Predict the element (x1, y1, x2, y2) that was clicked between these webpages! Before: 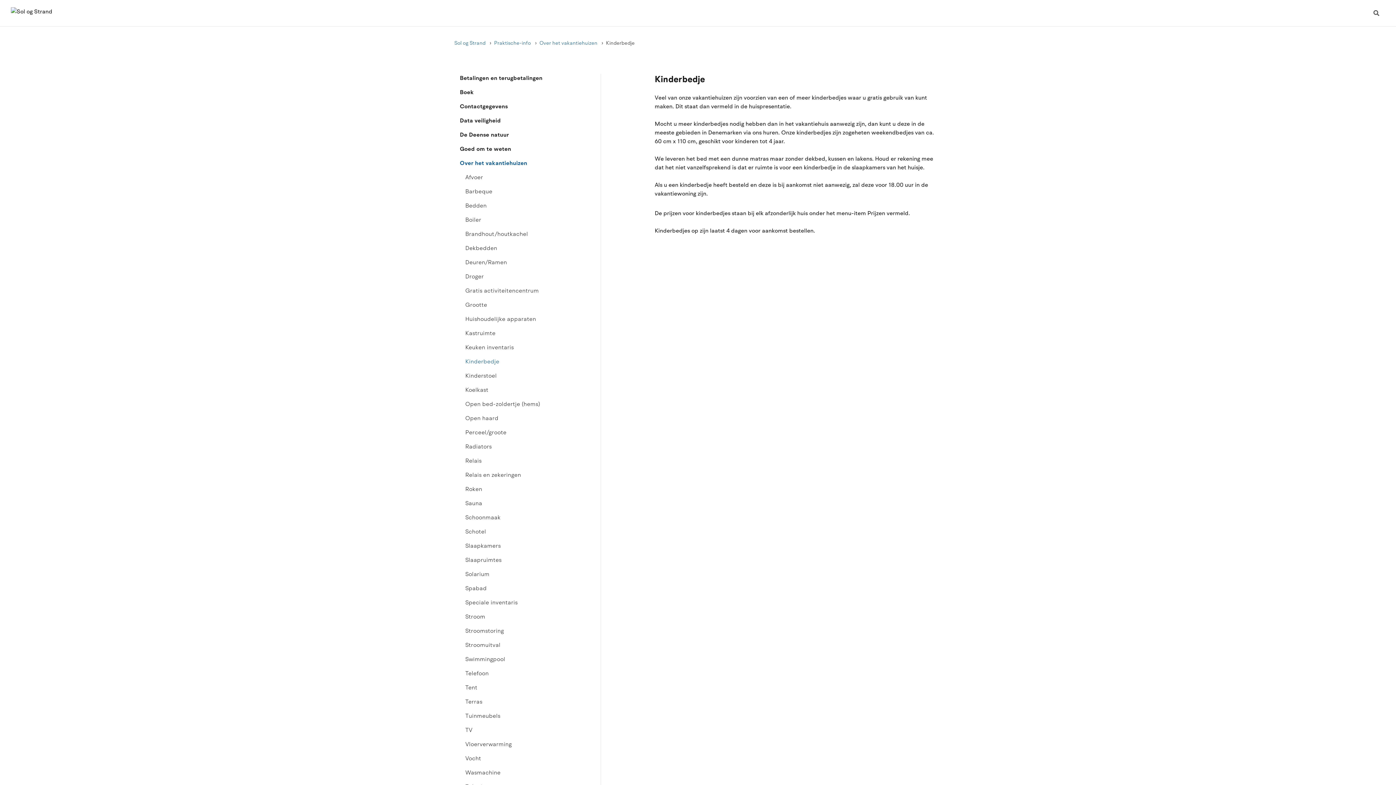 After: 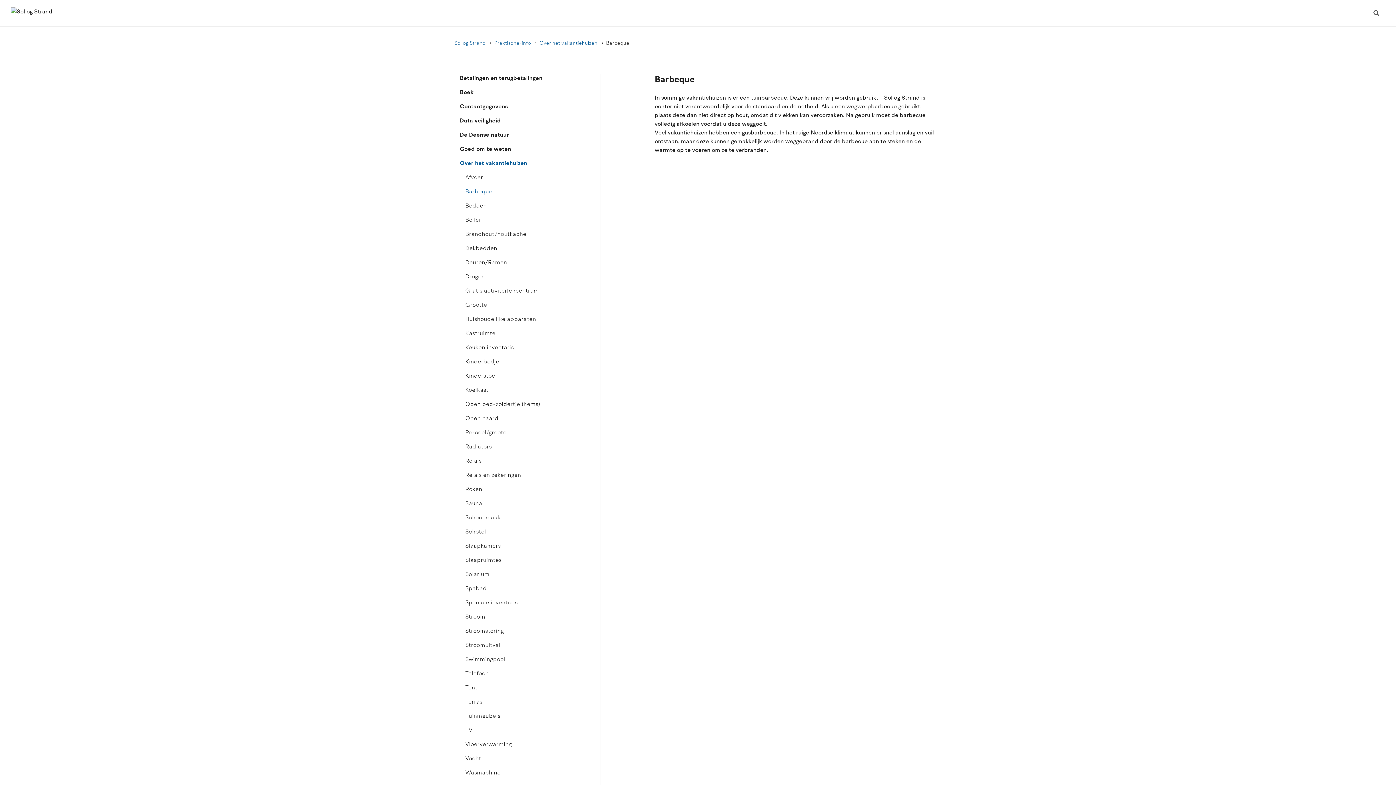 Action: label: Barbeque bbox: (465, 187, 595, 196)